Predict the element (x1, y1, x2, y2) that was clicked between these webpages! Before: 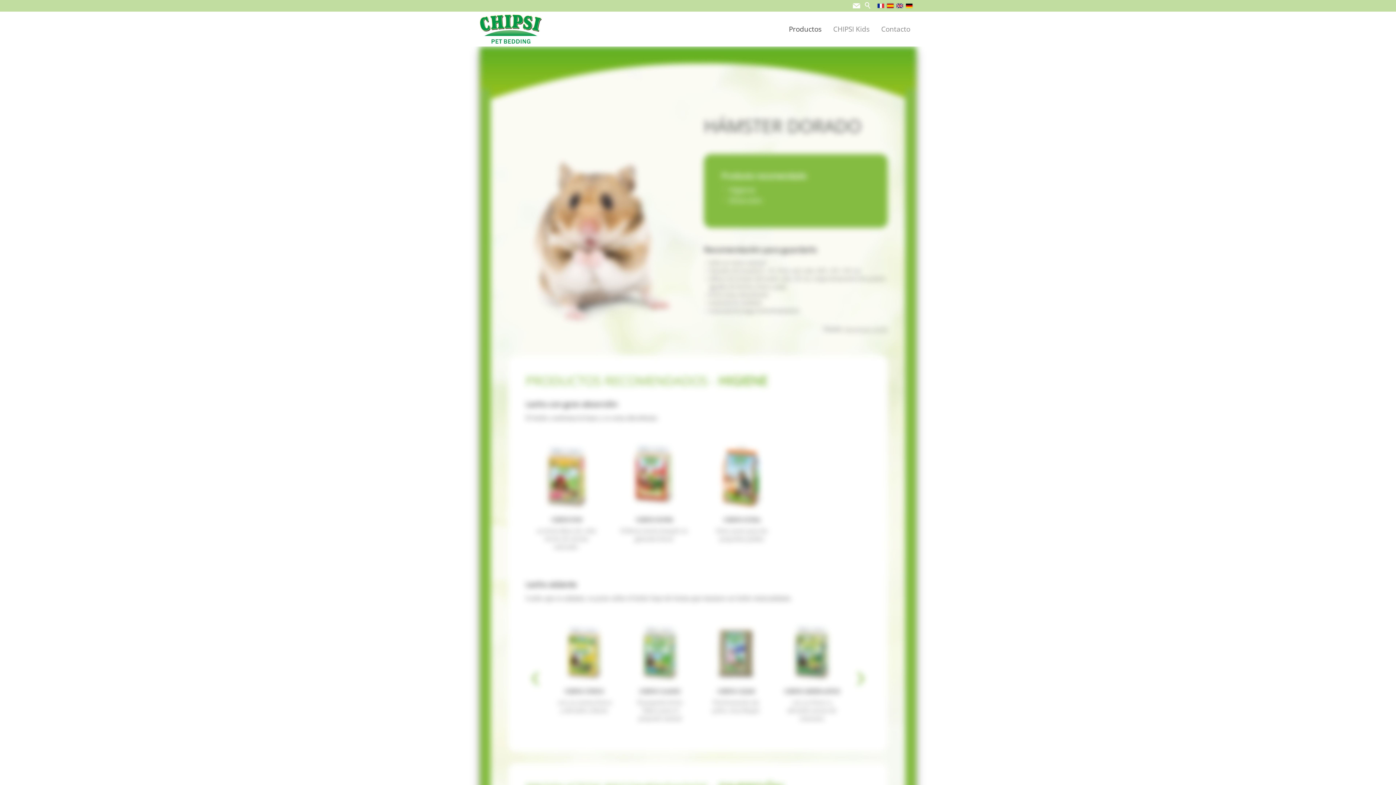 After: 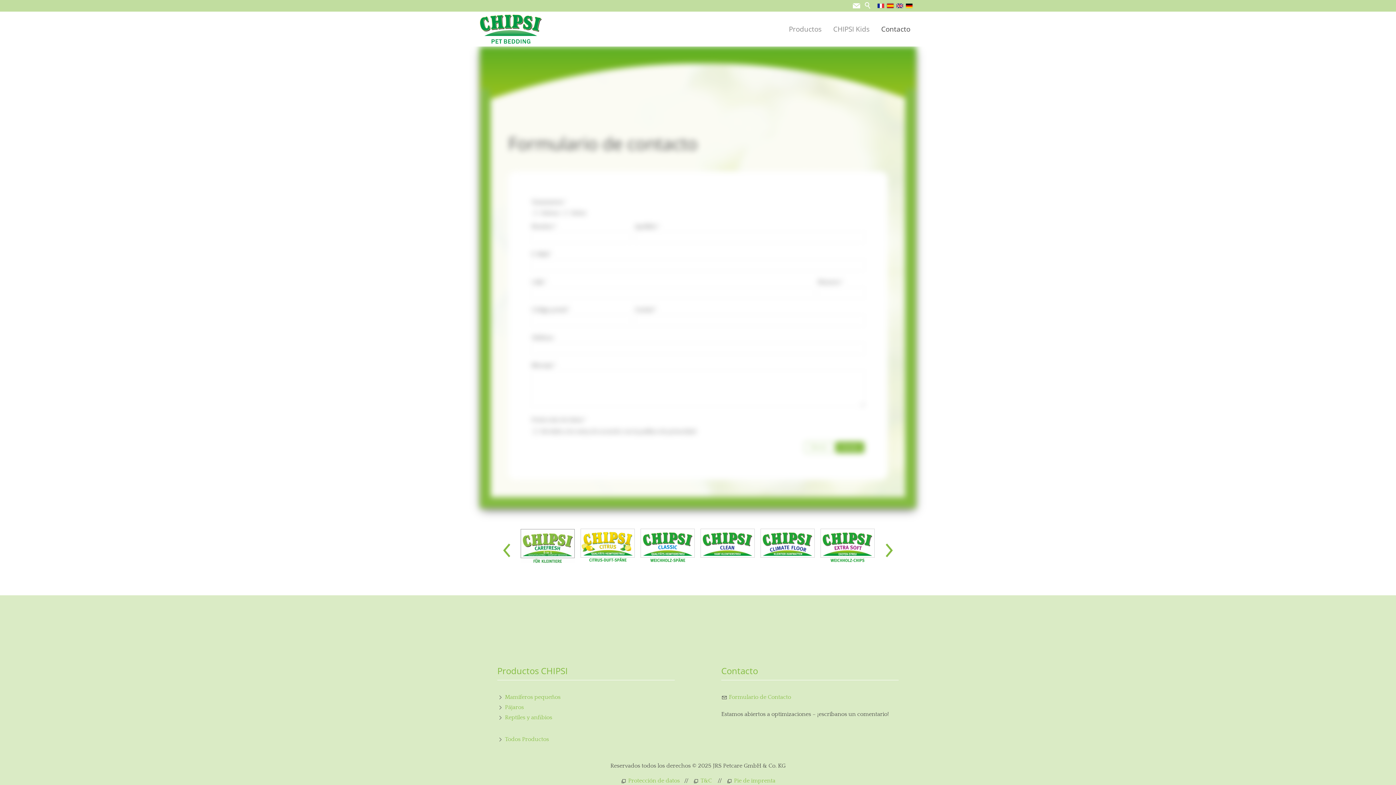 Action: bbox: (850, 0, 862, 11) label:  